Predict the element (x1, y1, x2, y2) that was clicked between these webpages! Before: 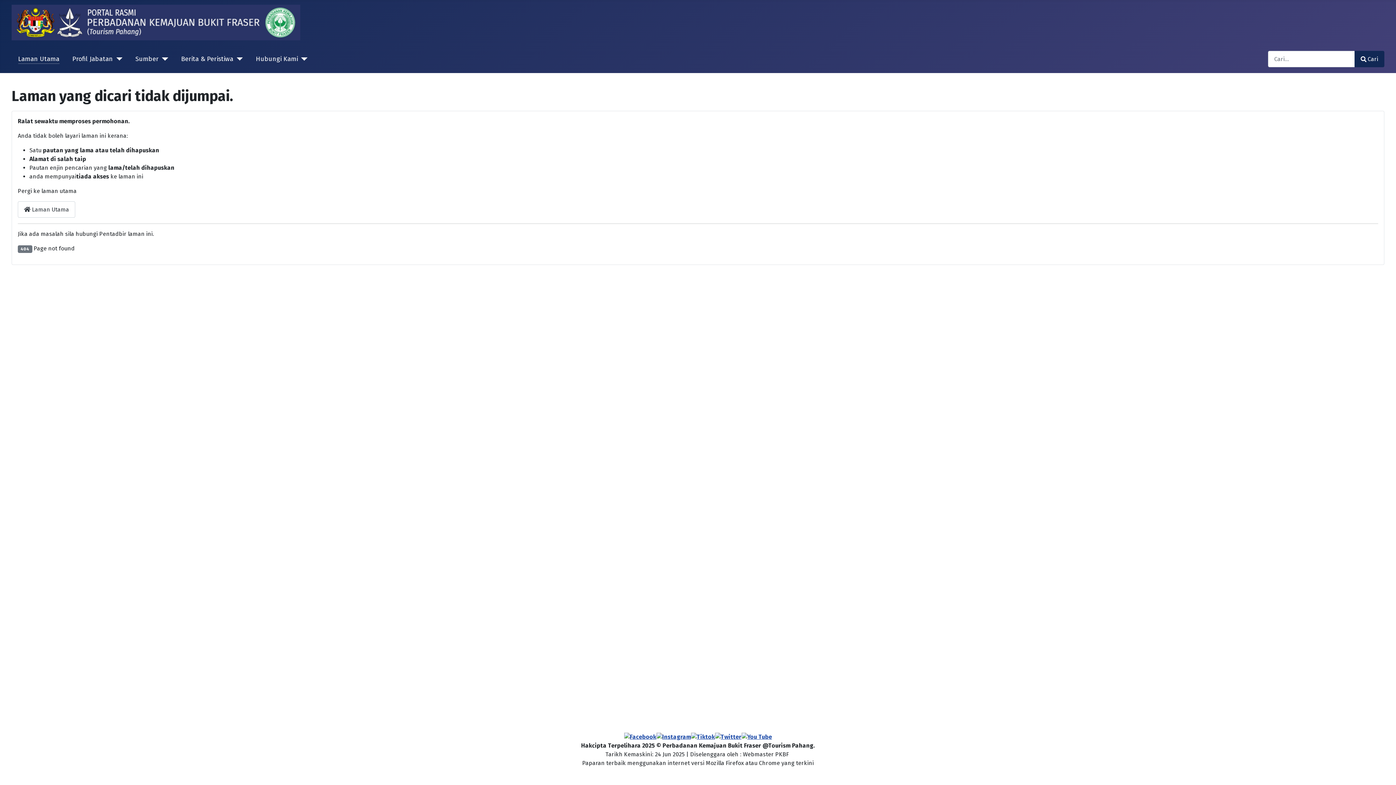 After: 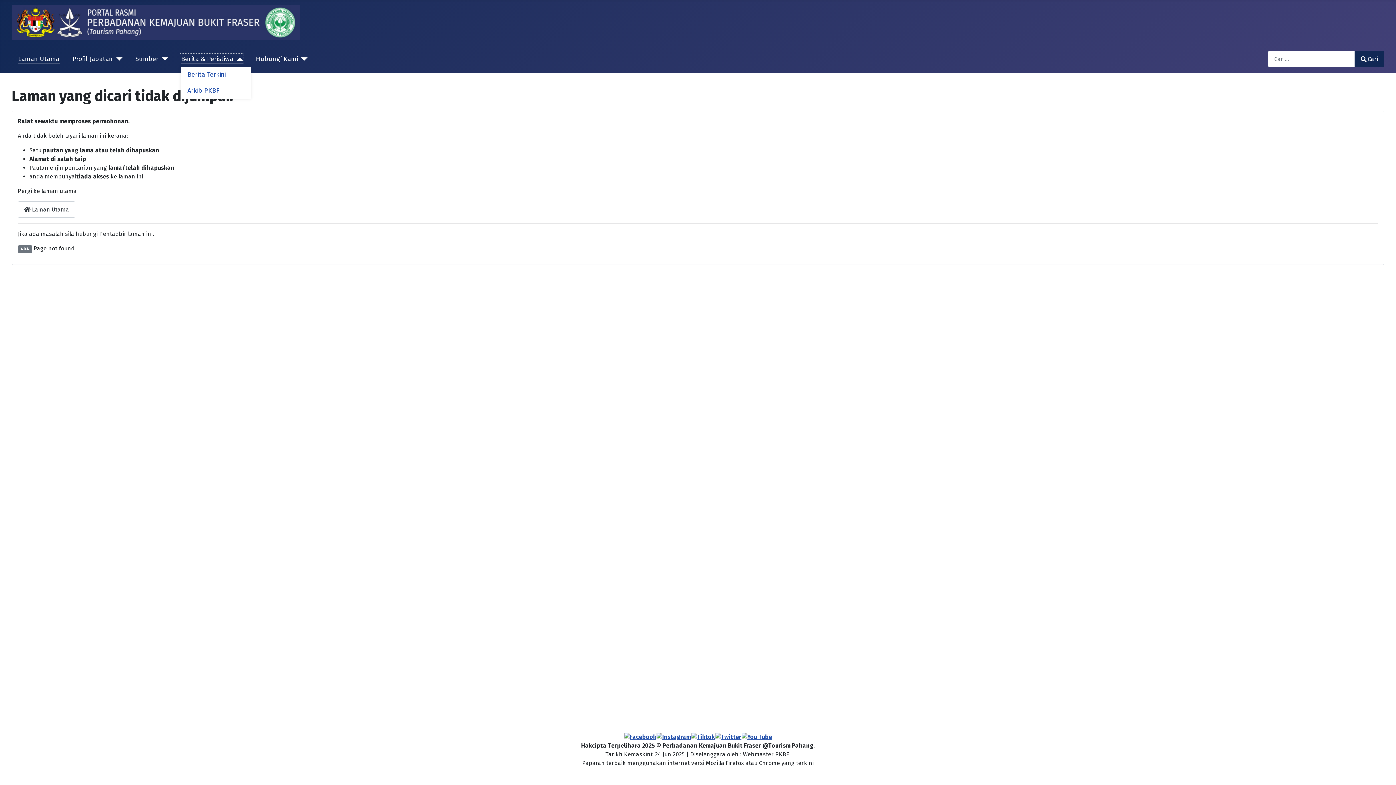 Action: label: Berita & Peristiwa bbox: (181, 54, 243, 63)